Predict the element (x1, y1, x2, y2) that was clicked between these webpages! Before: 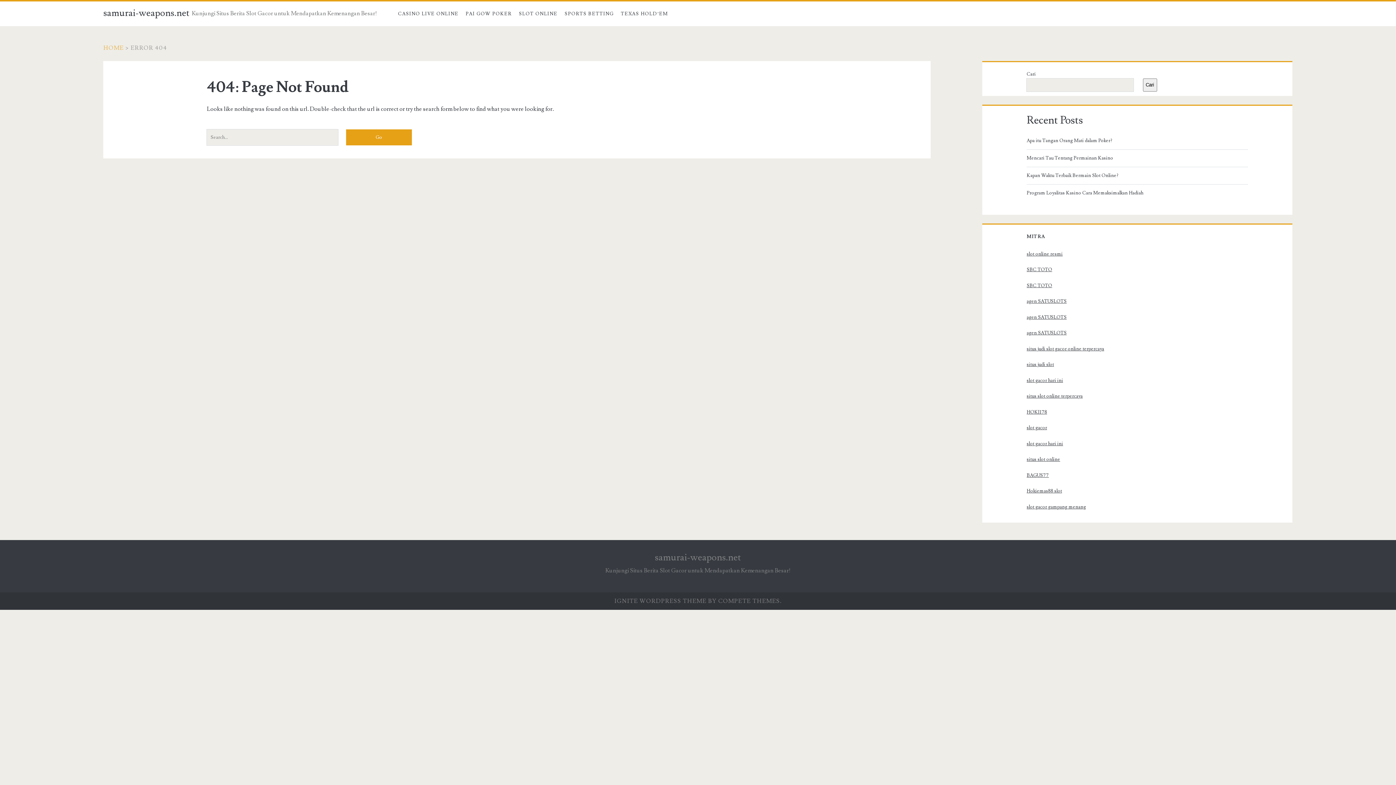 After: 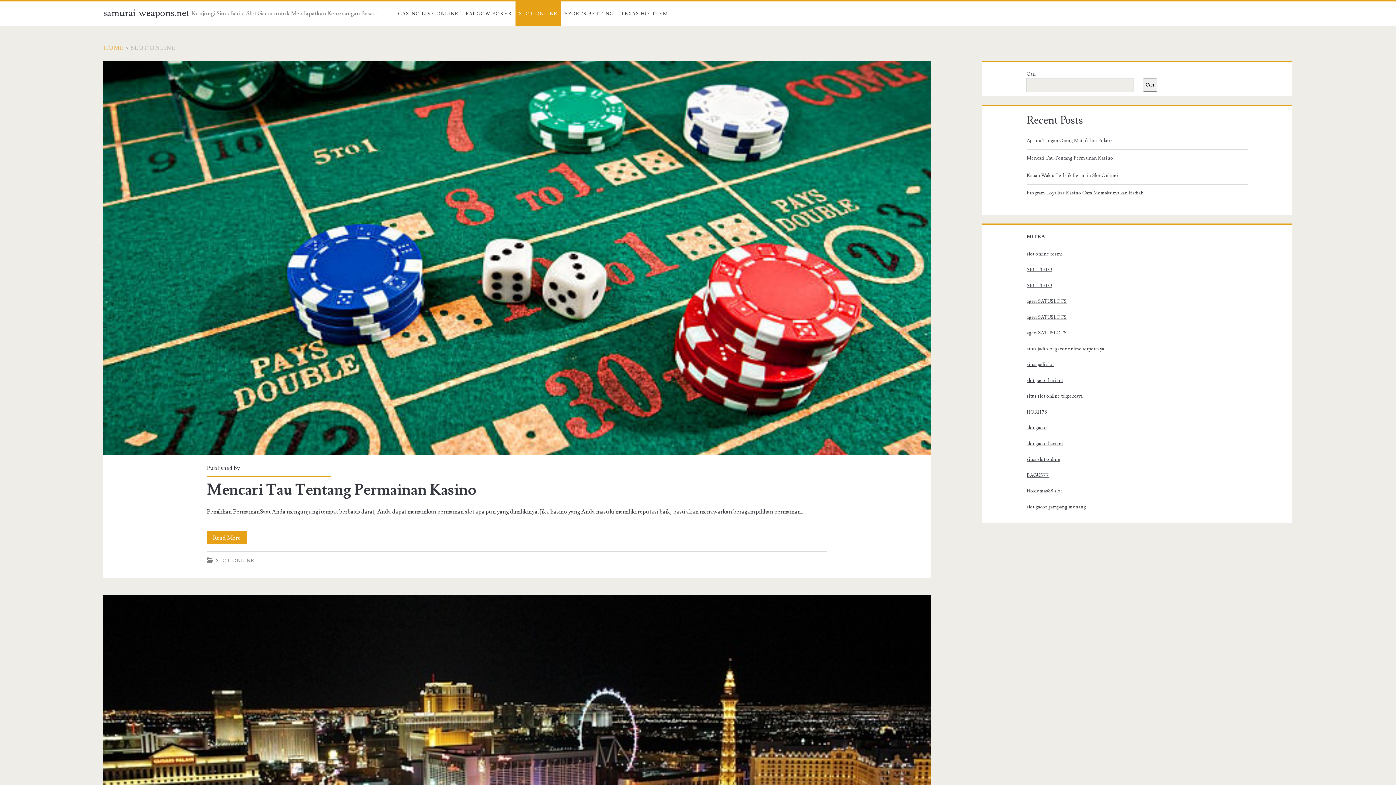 Action: bbox: (515, 1, 561, 26) label: SLOT ONLINE